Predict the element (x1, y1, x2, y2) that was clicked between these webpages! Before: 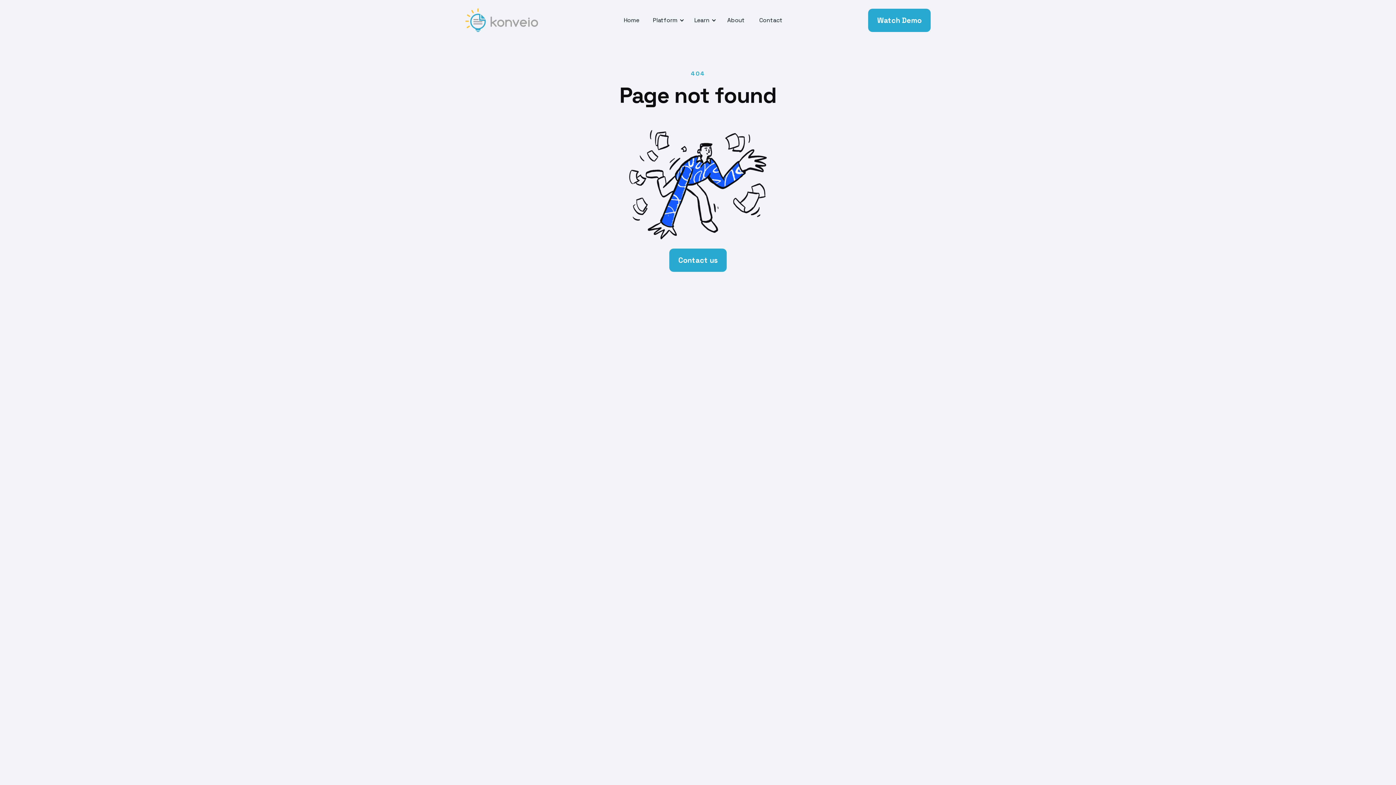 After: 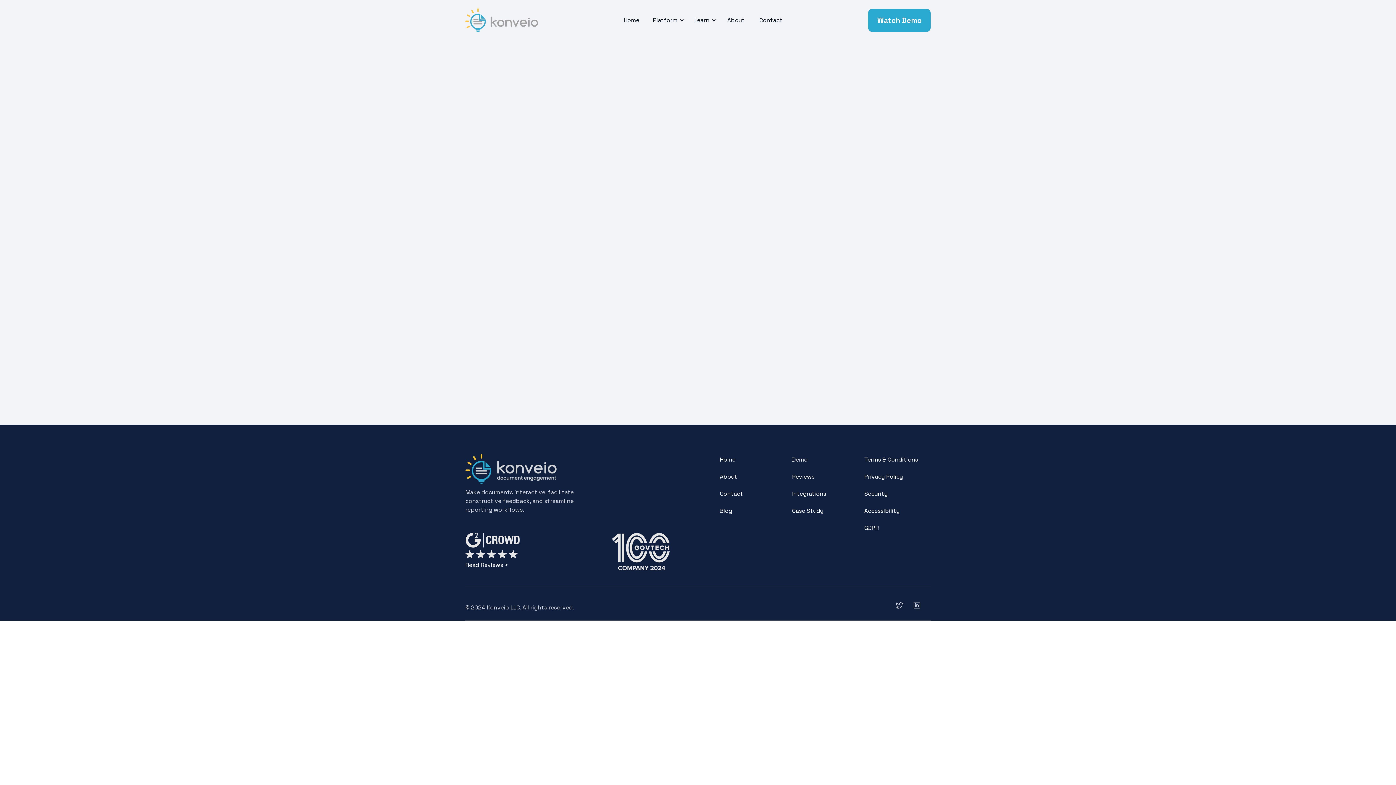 Action: bbox: (868, 8, 930, 31) label: Watch Demo